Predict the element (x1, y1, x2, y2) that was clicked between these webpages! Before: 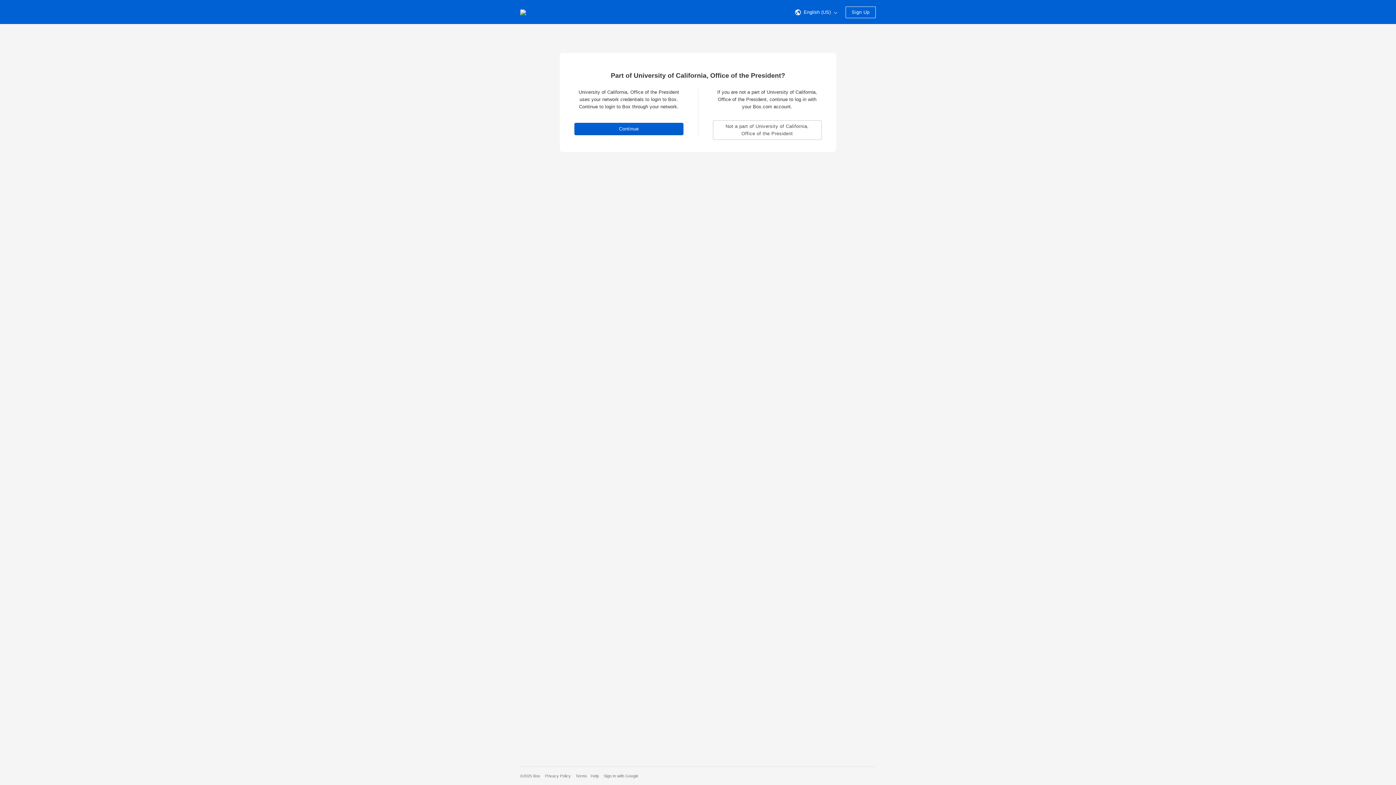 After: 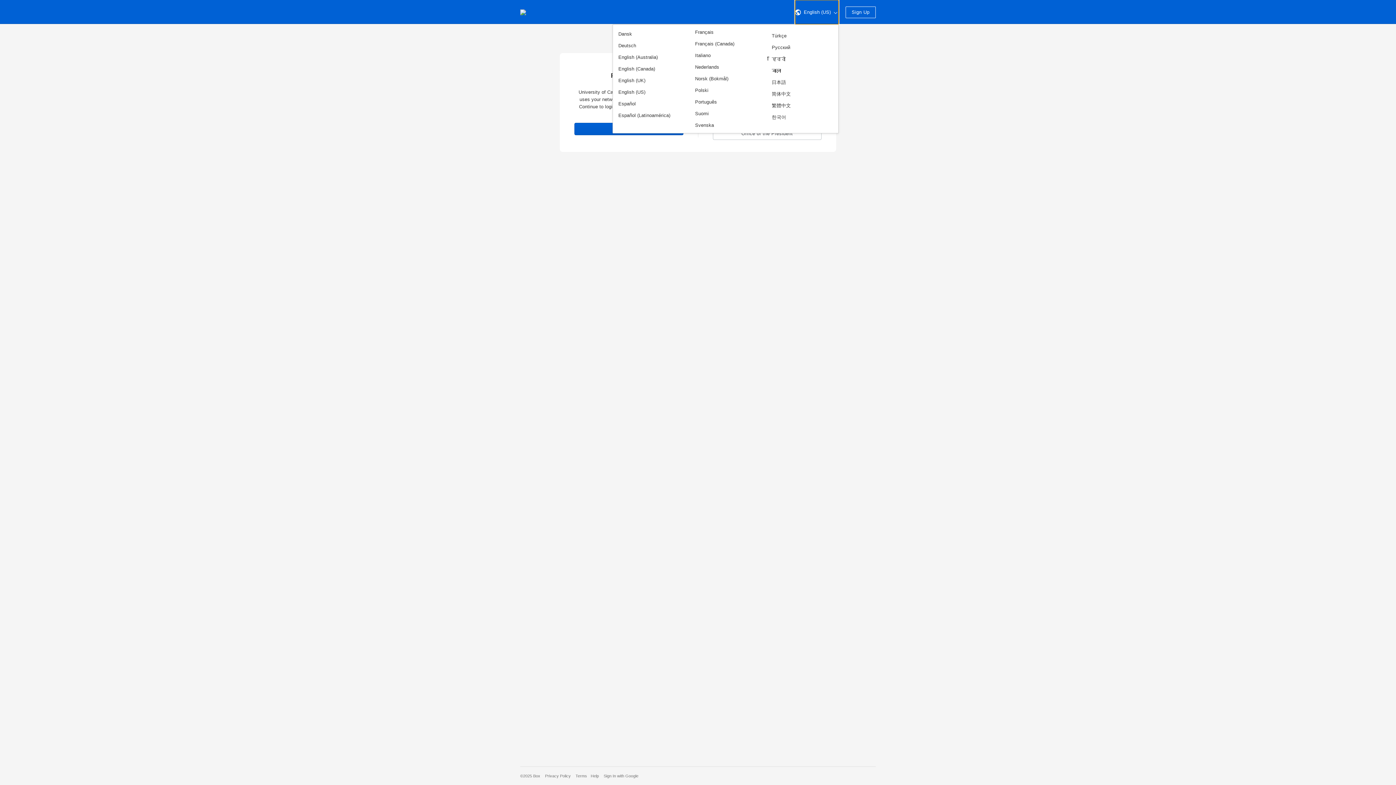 Action: bbox: (795, 9, 838, 14) label:  English (US) 